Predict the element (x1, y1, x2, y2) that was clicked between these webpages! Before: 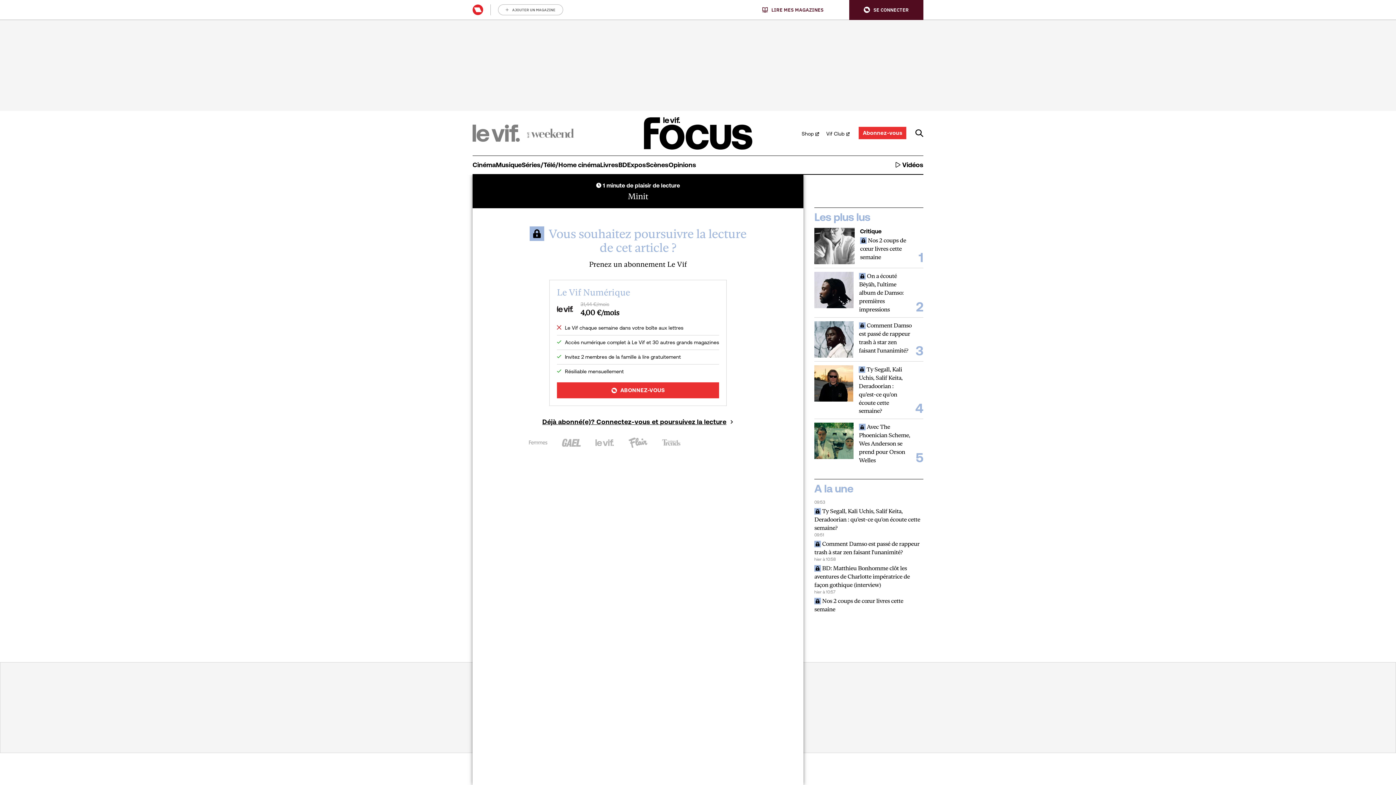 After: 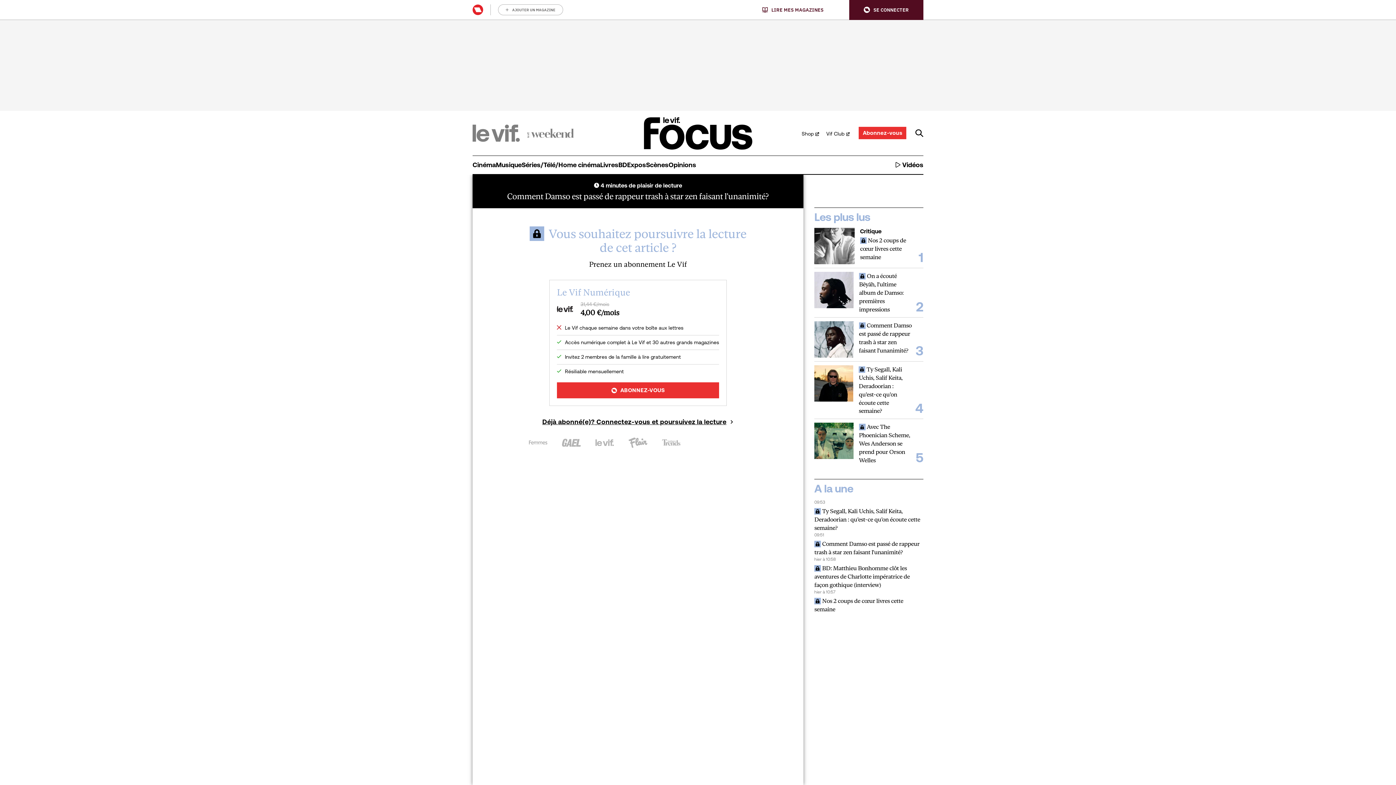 Action: bbox: (814, 321, 853, 357)